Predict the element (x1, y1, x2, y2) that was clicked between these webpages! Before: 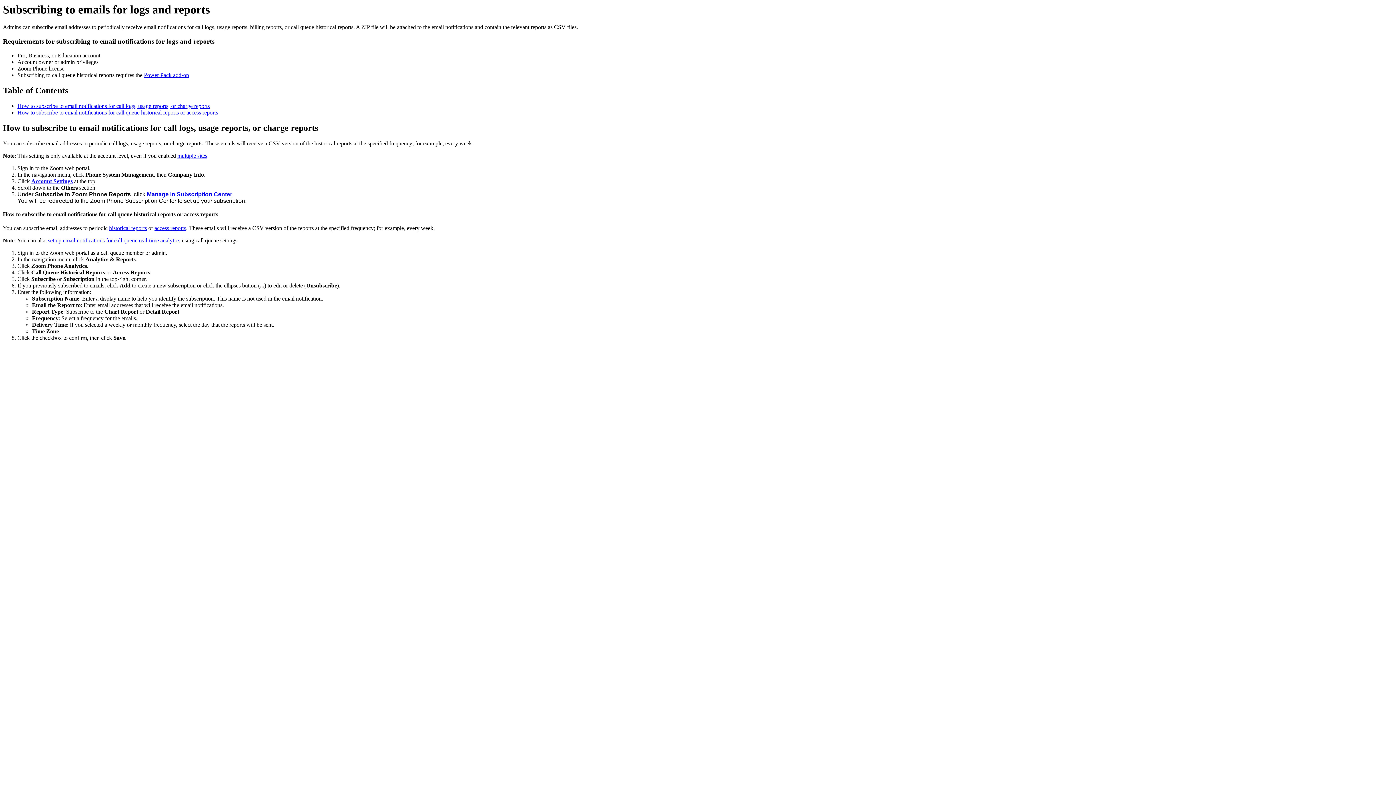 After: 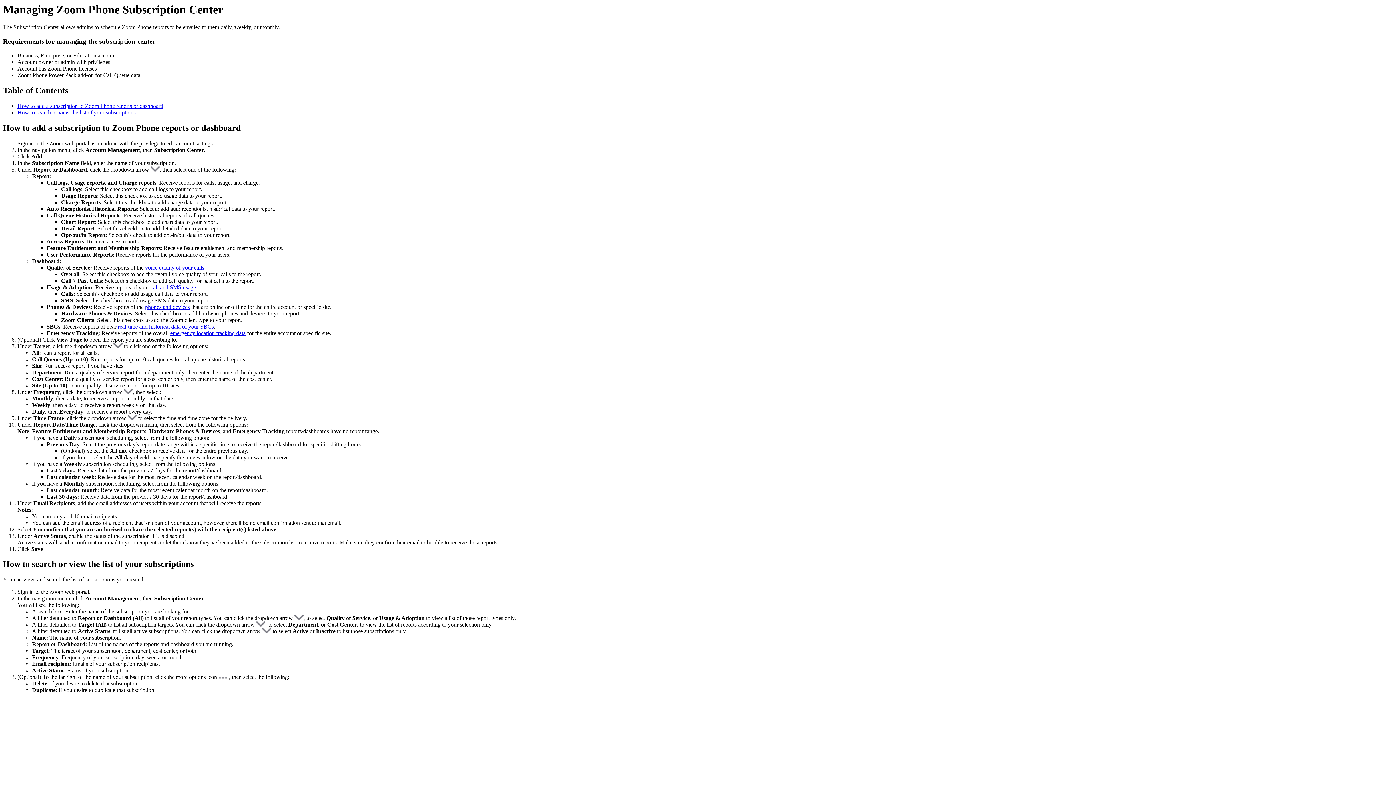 Action: bbox: (48, 237, 180, 243) label: set up email notifications for call queue real-time analytics